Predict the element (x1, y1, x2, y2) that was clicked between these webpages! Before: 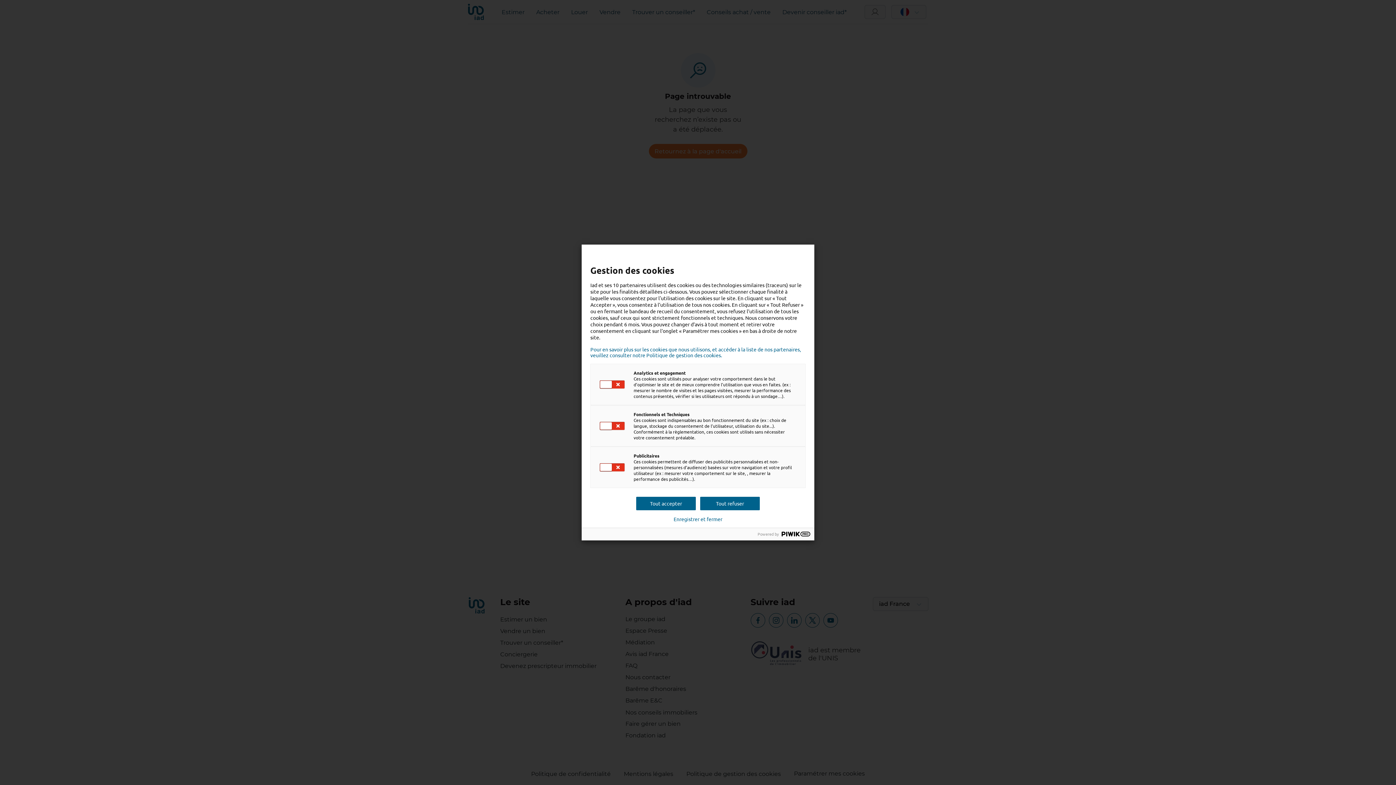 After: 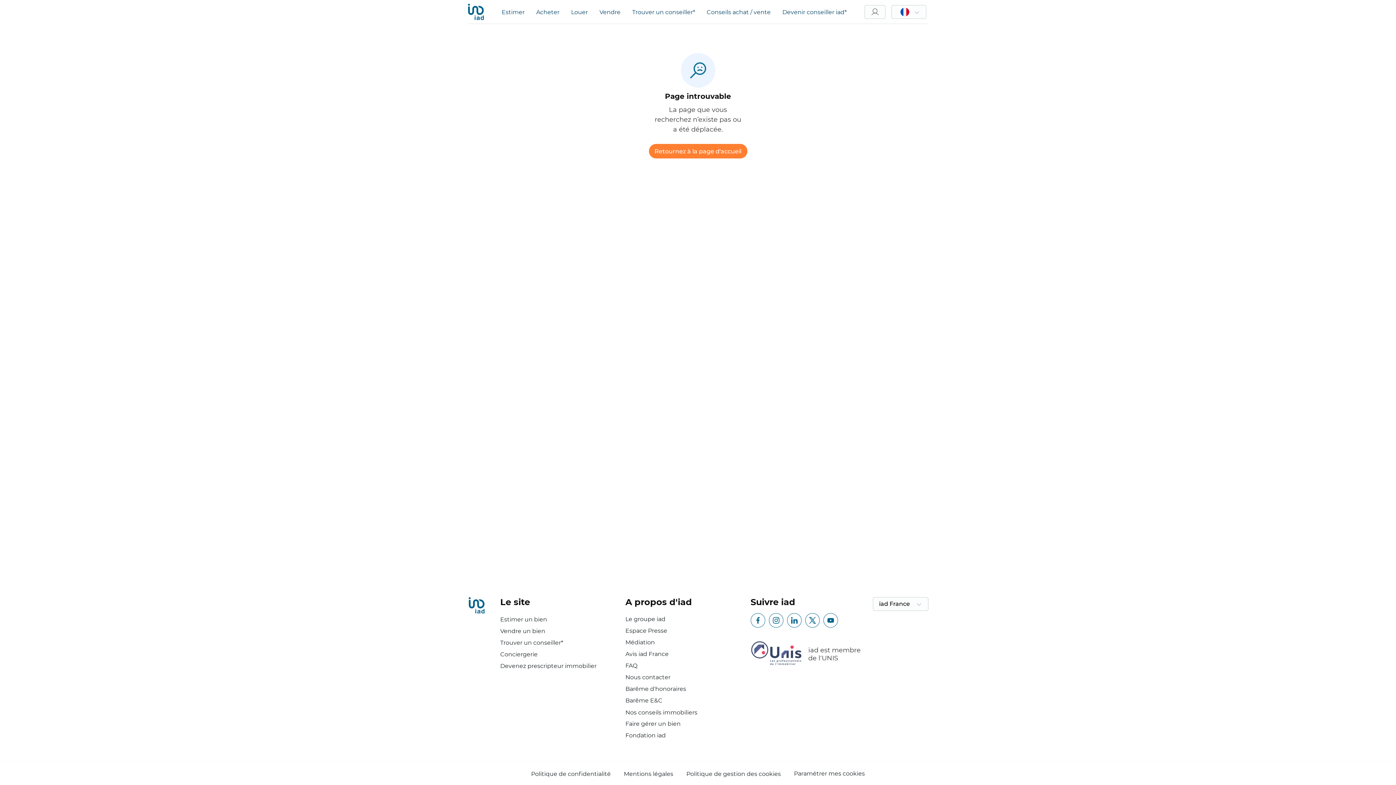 Action: bbox: (673, 516, 722, 522) label: Enregistrer et fermer